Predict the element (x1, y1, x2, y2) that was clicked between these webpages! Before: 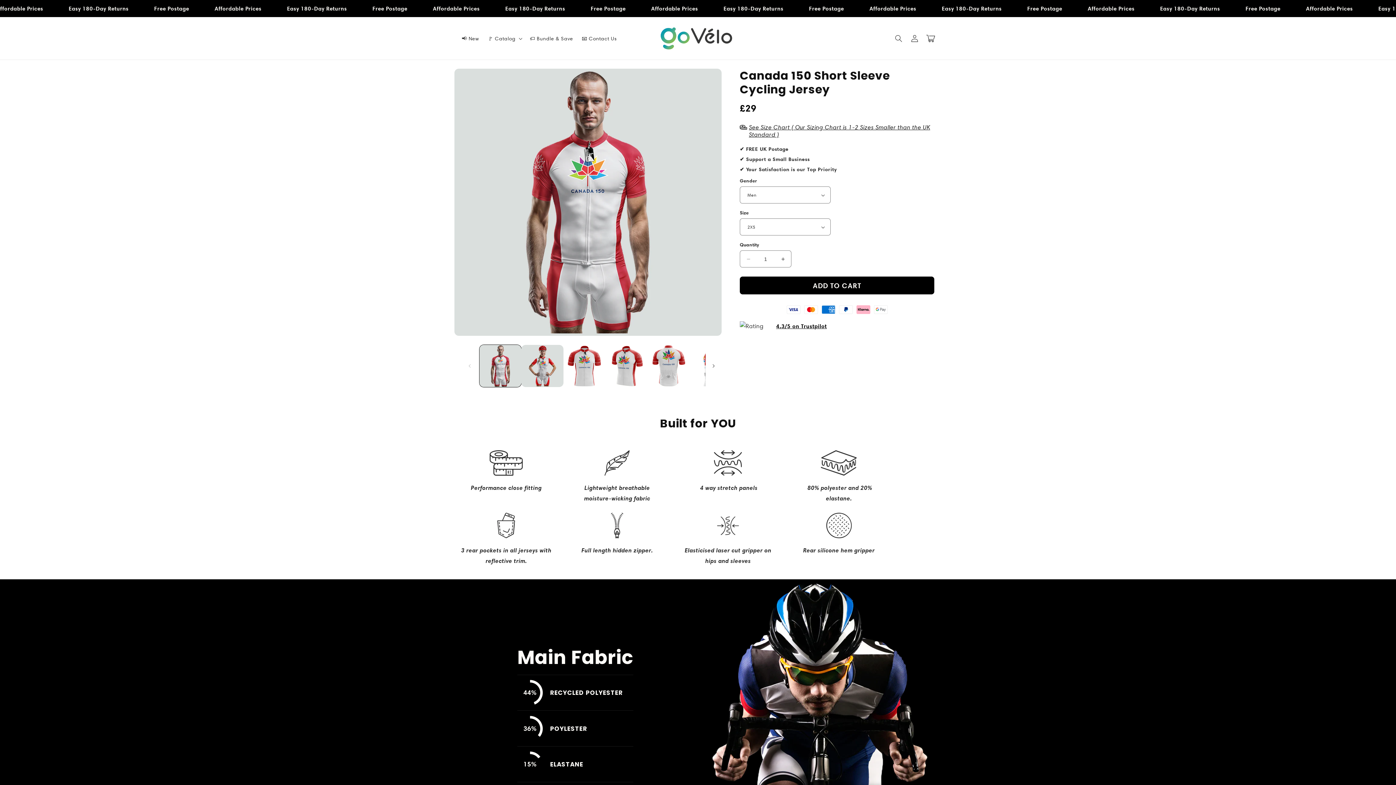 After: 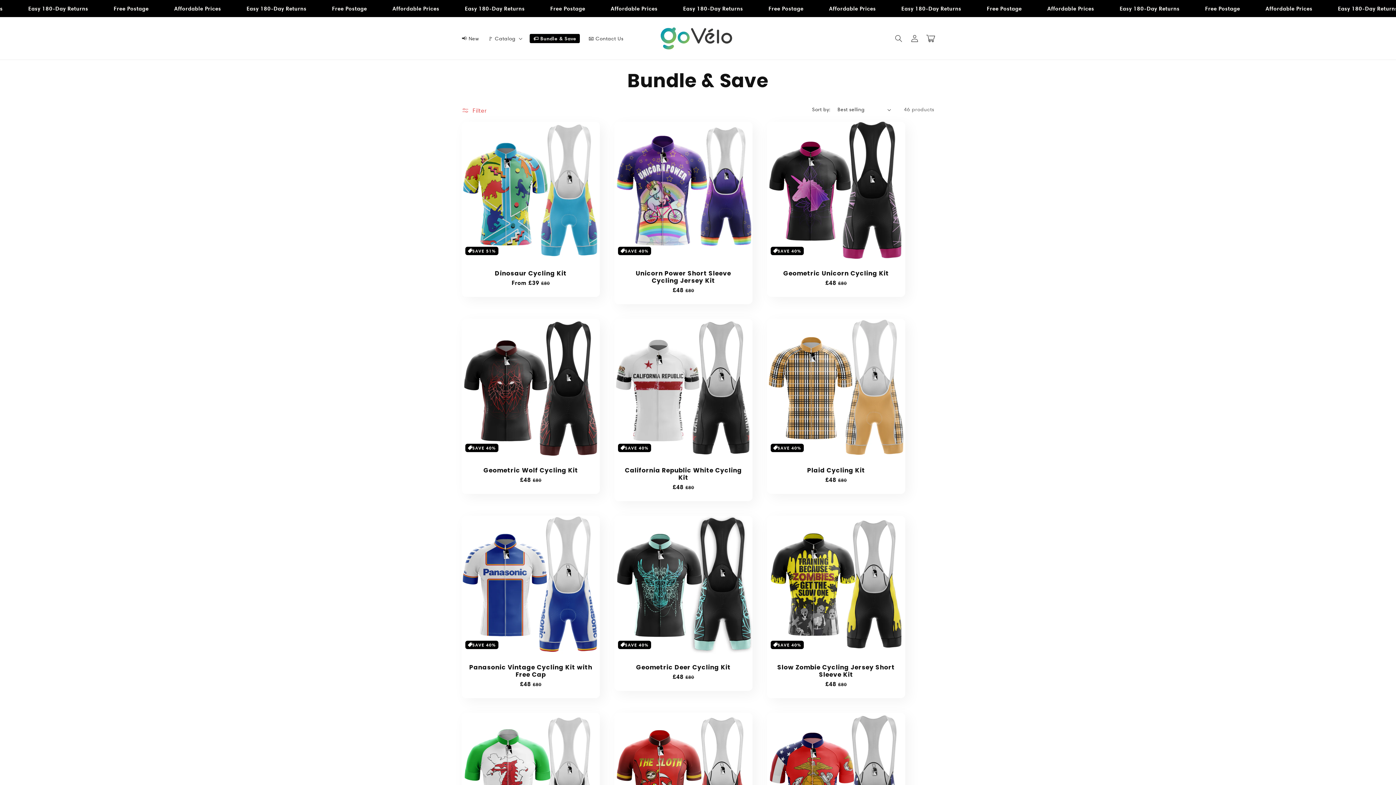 Action: label: 🏷️ Bundle & Save bbox: (525, 30, 577, 46)